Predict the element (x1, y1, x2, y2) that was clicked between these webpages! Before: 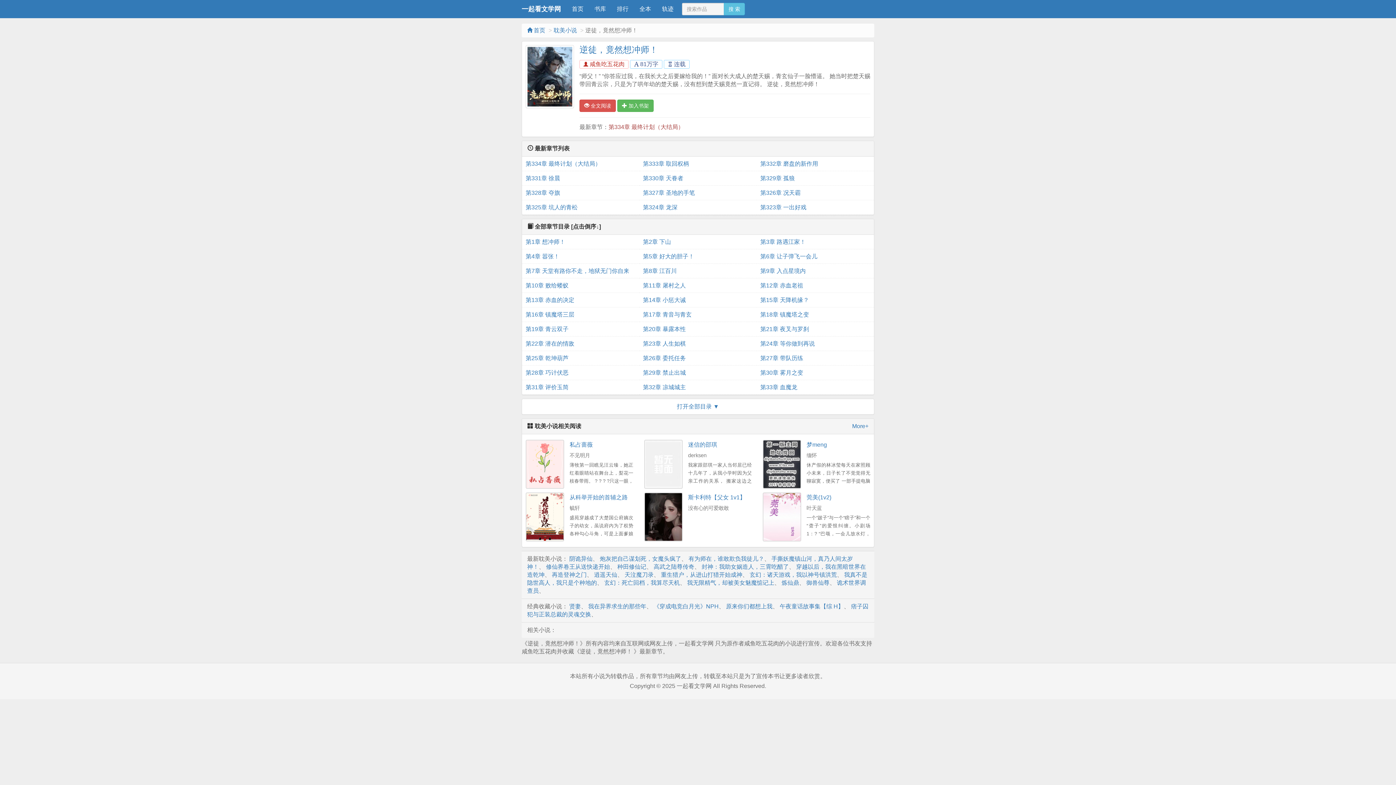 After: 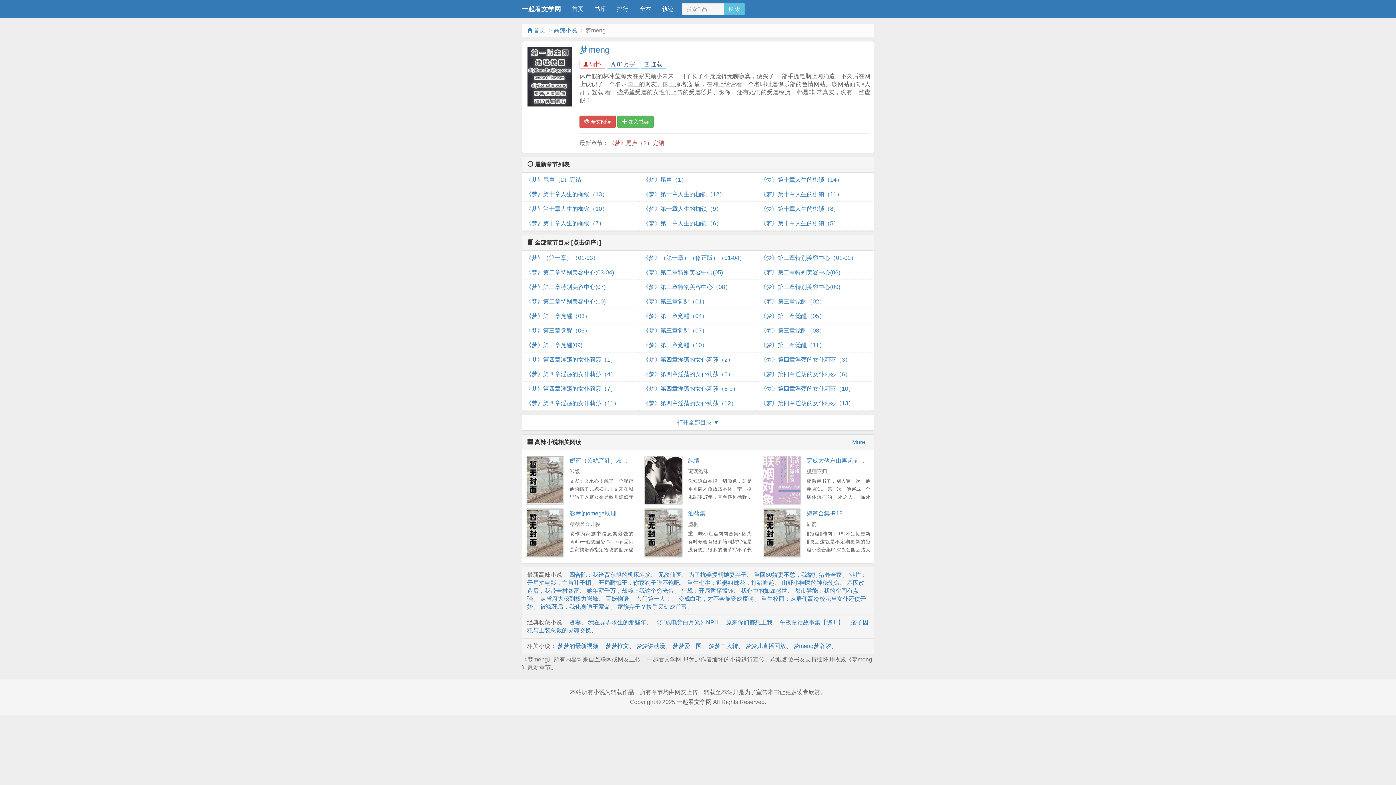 Action: bbox: (806, 441, 827, 448) label: 梦meng